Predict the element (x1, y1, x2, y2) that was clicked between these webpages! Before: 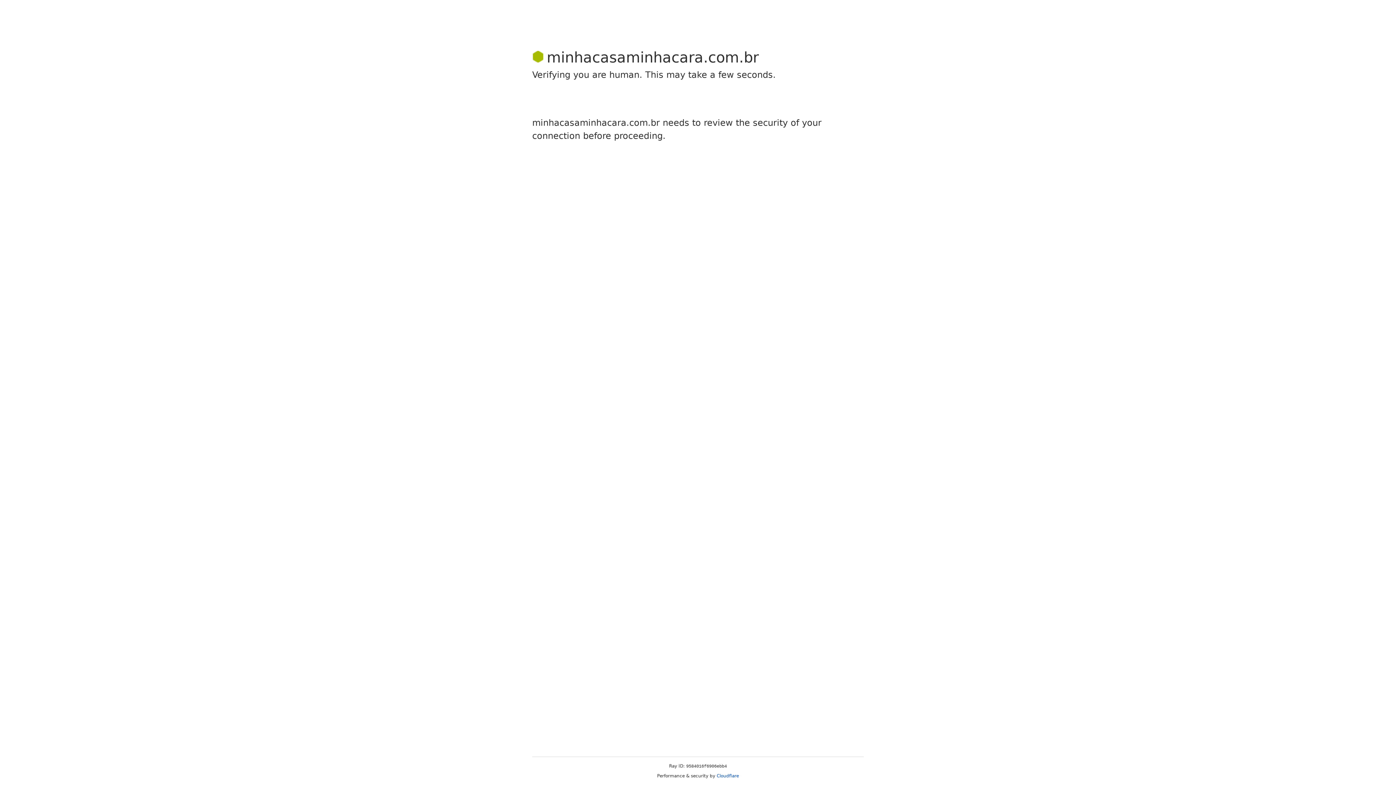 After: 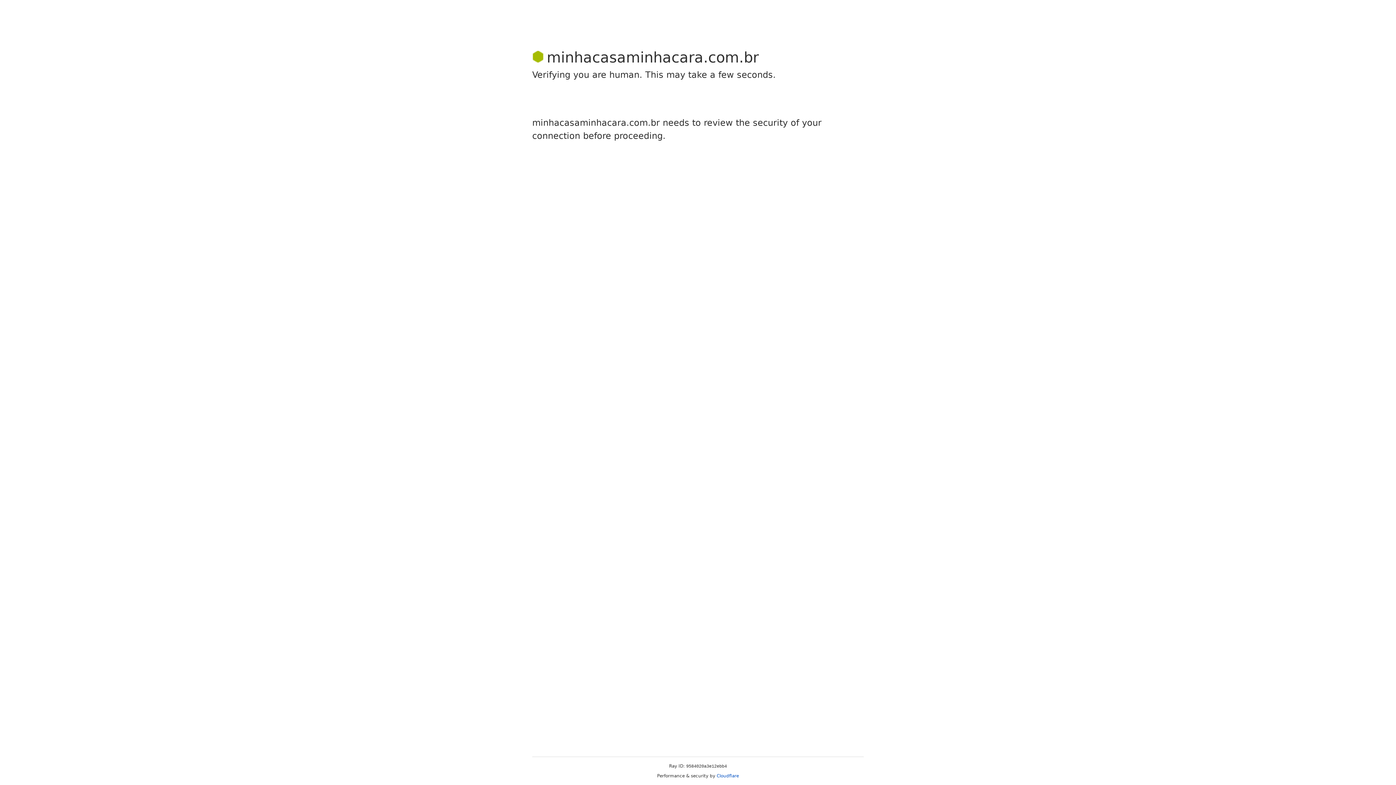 Action: bbox: (716, 773, 739, 778) label: Cloudflare